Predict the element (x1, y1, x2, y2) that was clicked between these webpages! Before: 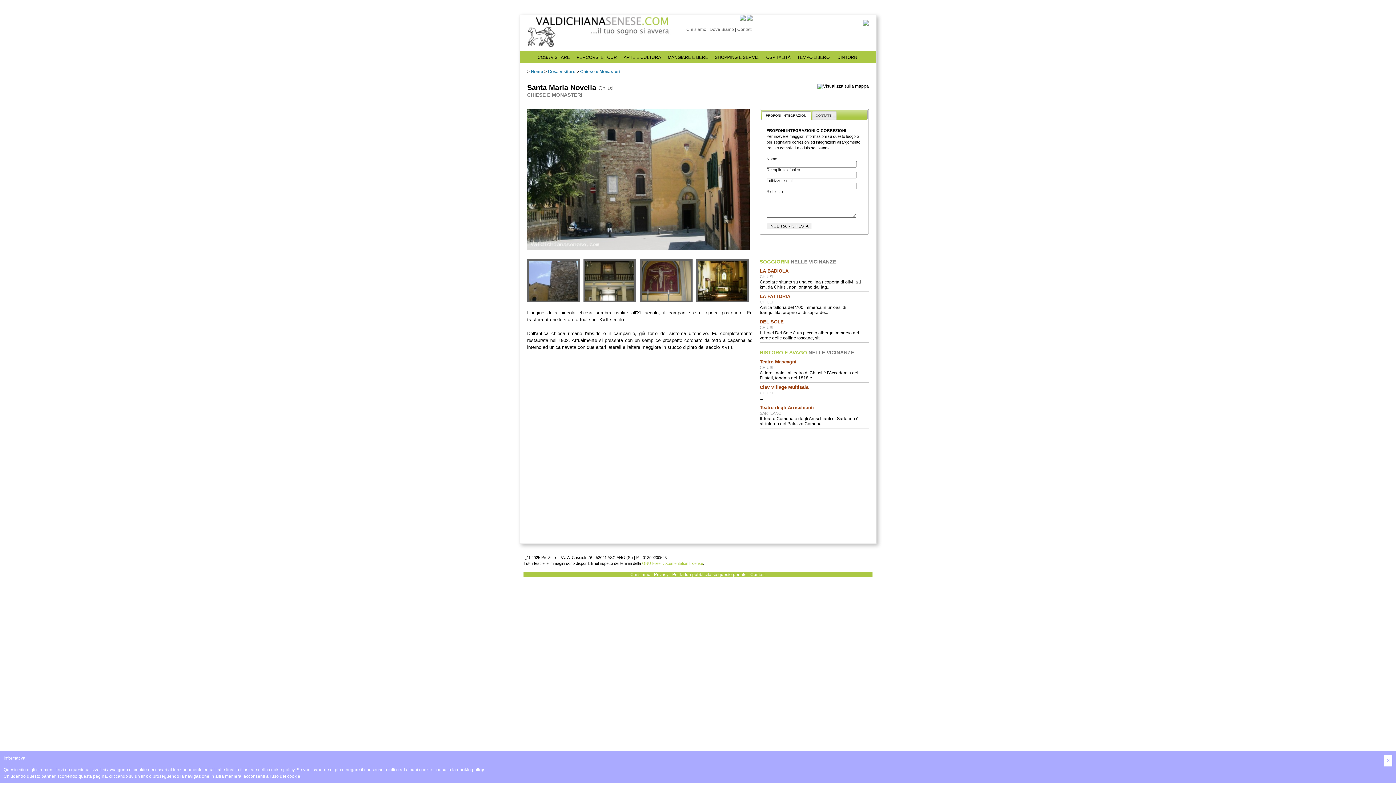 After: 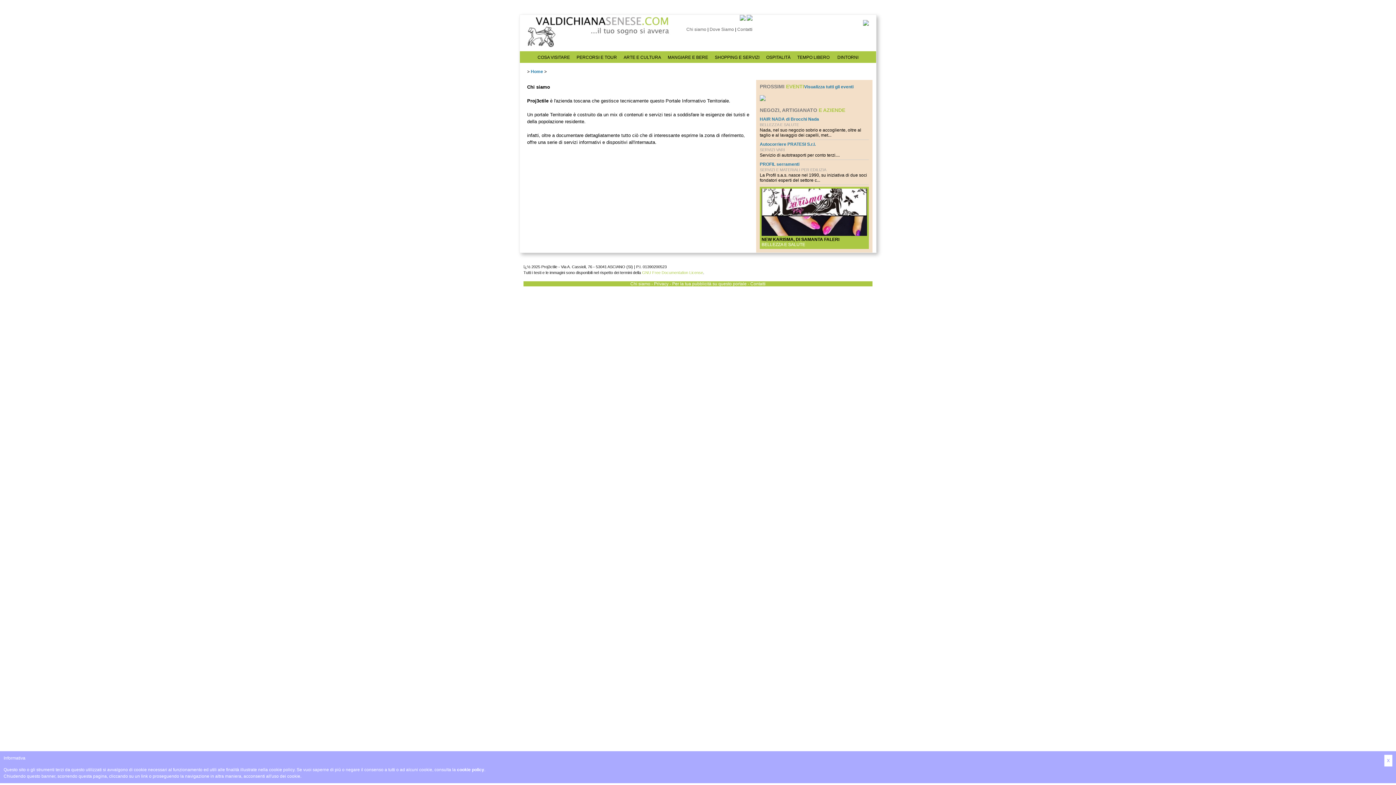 Action: label: Chi siamo bbox: (686, 26, 706, 32)